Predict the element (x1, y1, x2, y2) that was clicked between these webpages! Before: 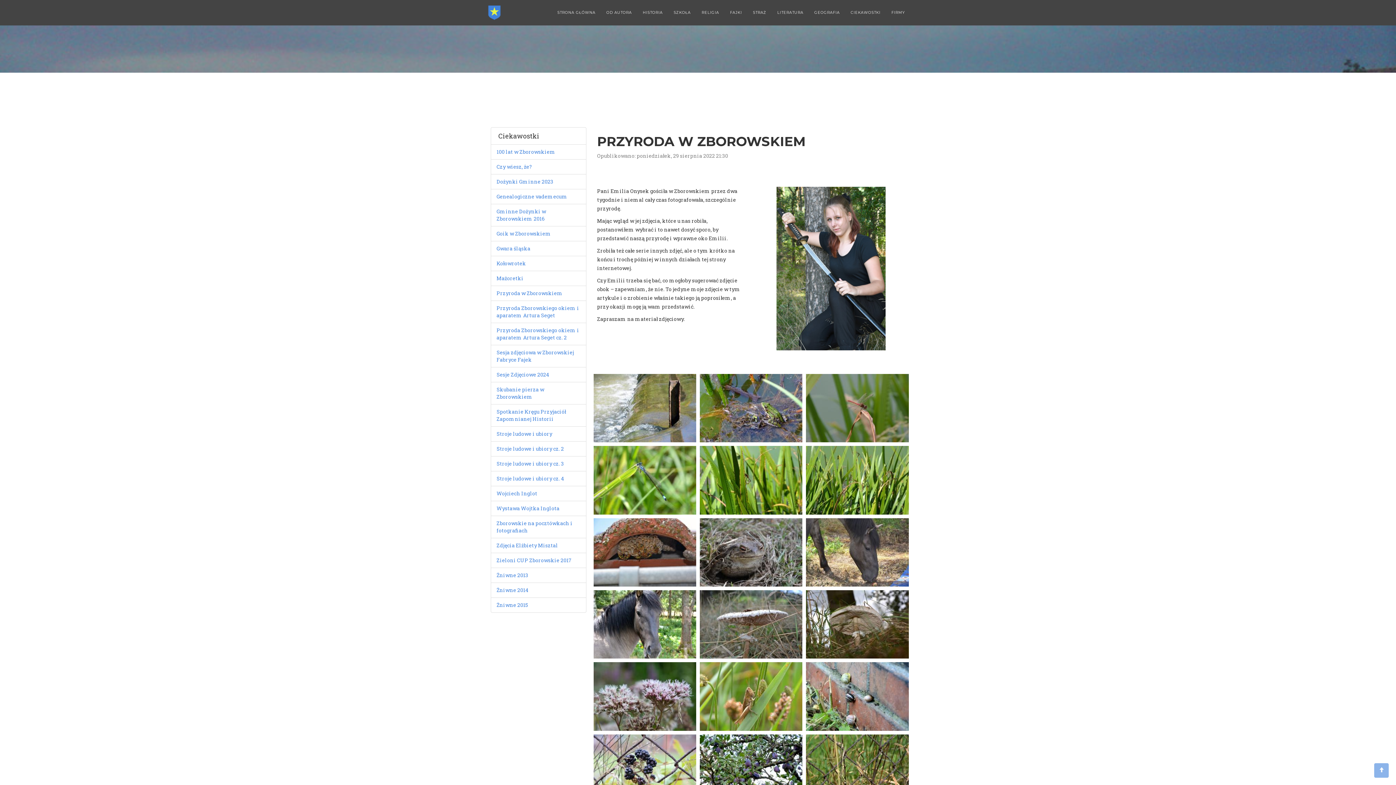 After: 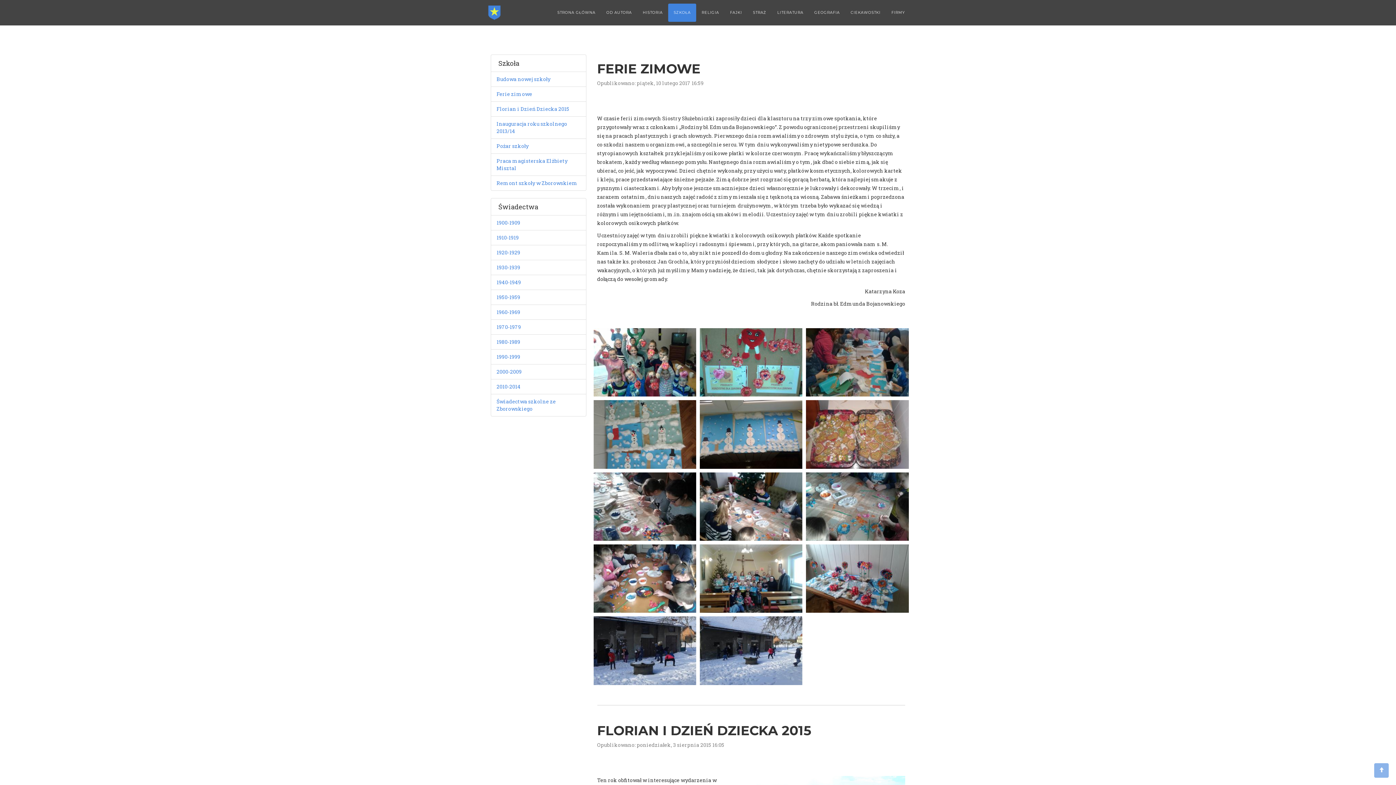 Action: label: SZKOŁA bbox: (668, 3, 696, 21)